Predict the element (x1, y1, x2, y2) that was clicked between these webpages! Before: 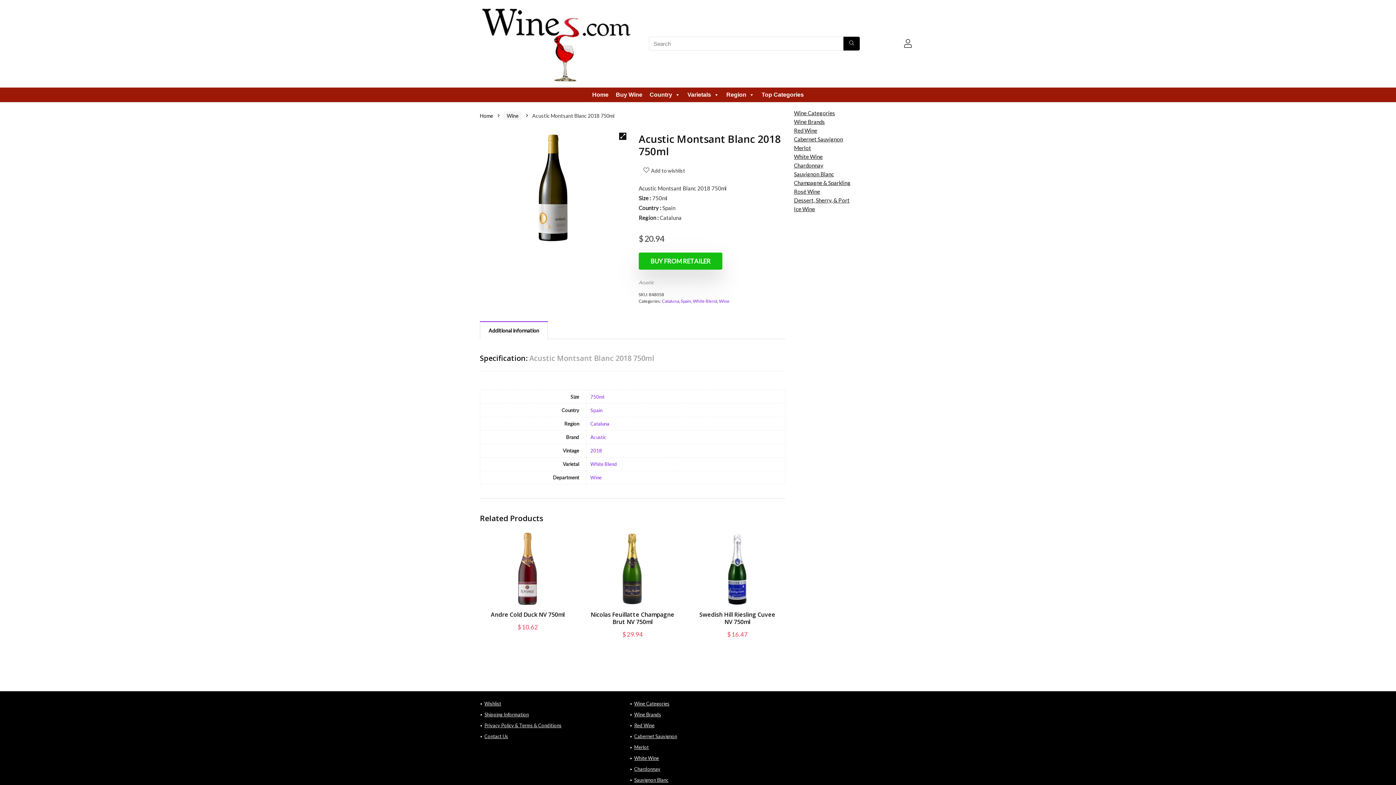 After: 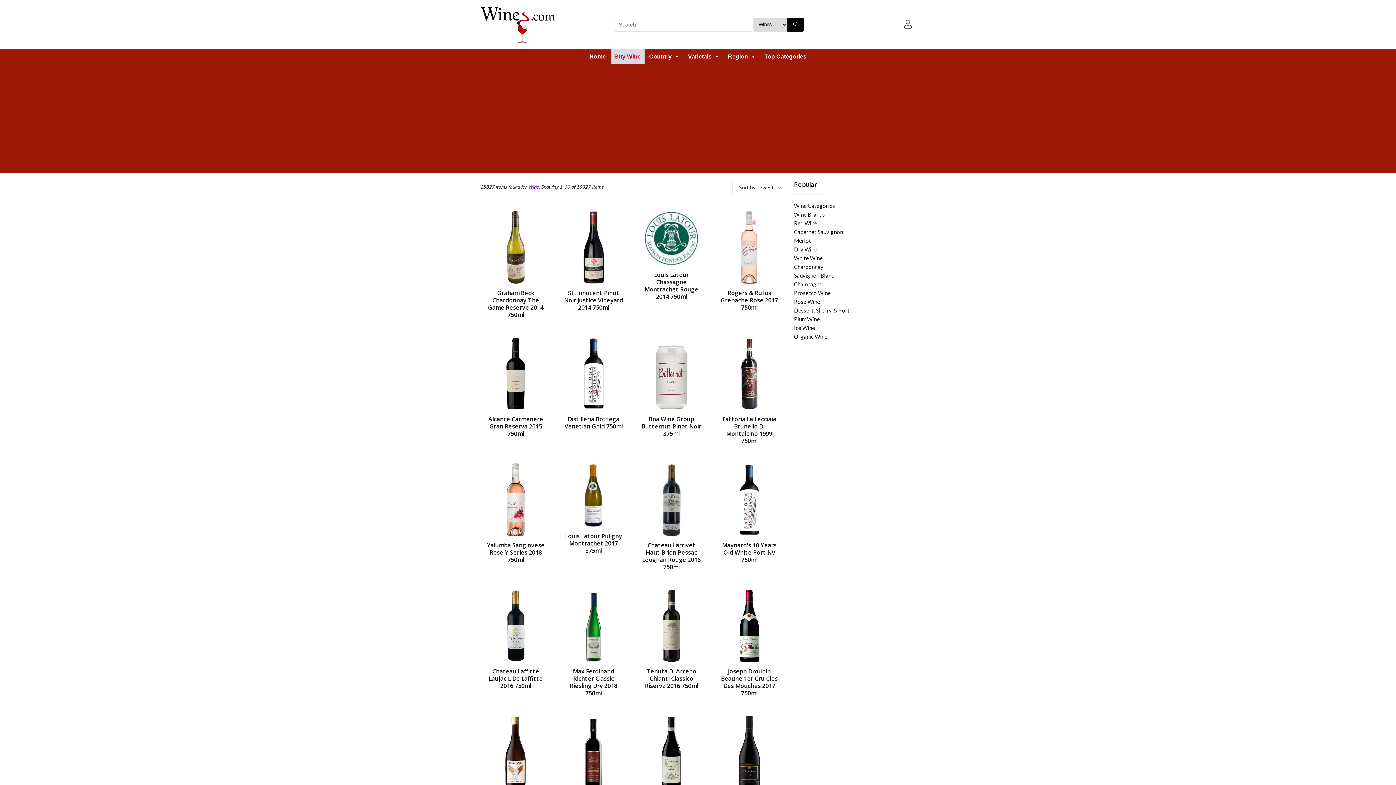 Action: bbox: (504, 111, 521, 120) label: Wine